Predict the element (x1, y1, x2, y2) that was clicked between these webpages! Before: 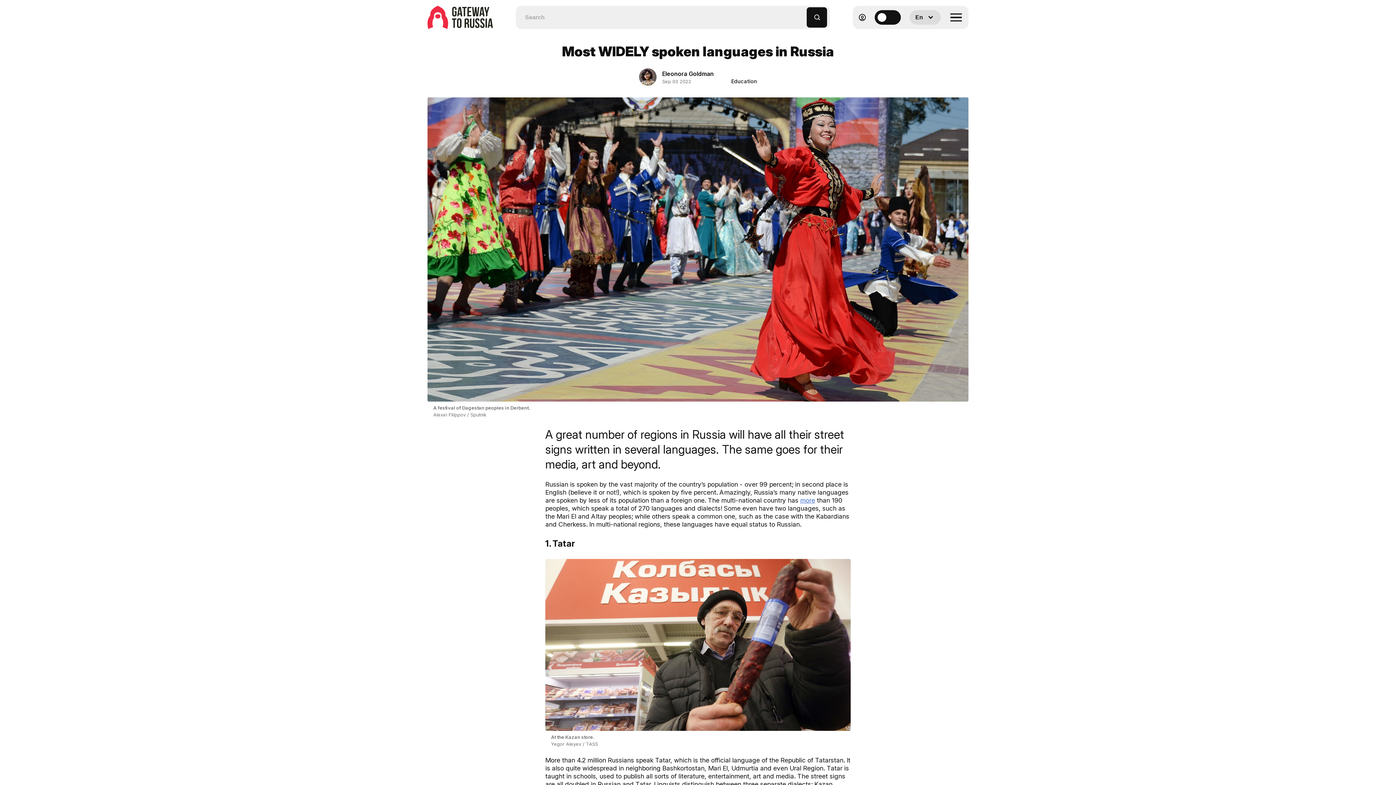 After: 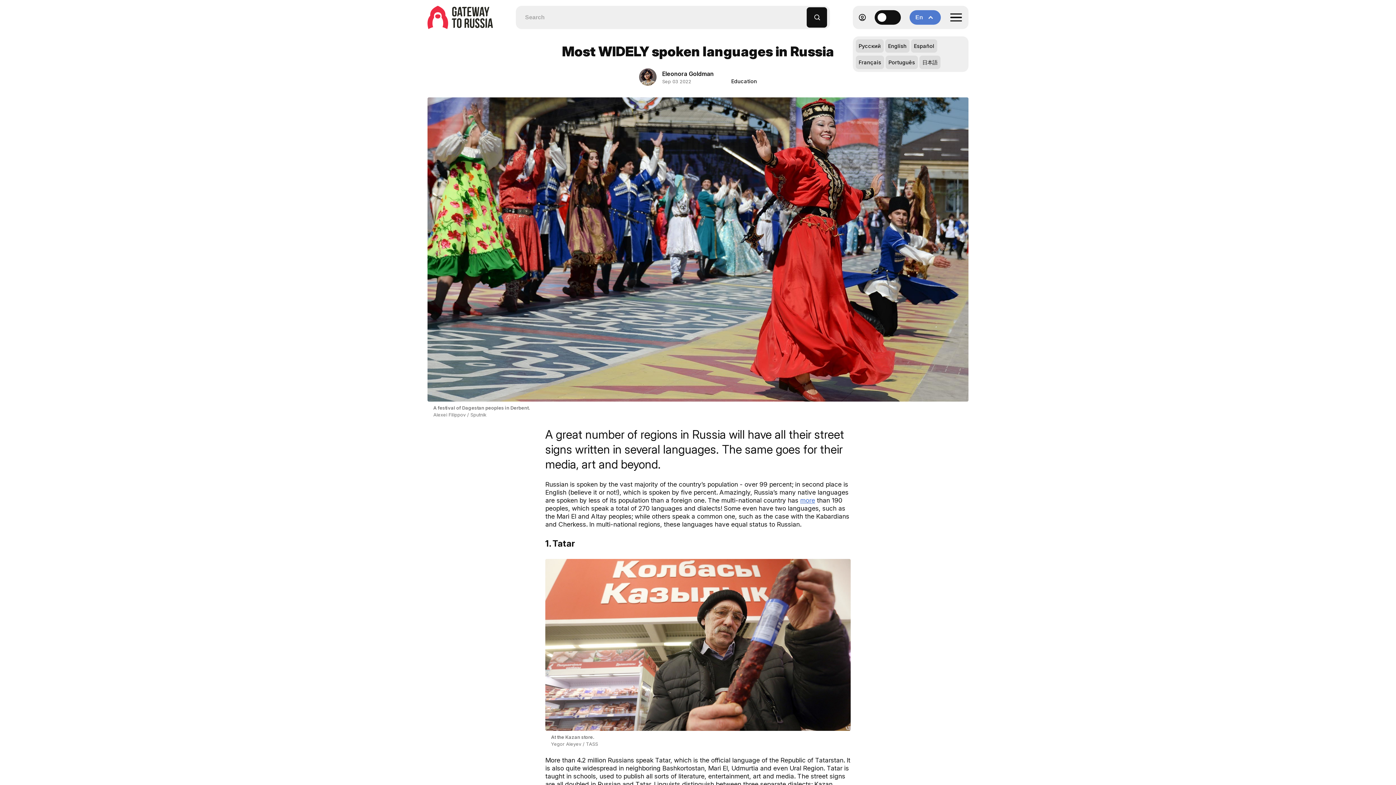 Action: bbox: (909, 10, 941, 24) label: En